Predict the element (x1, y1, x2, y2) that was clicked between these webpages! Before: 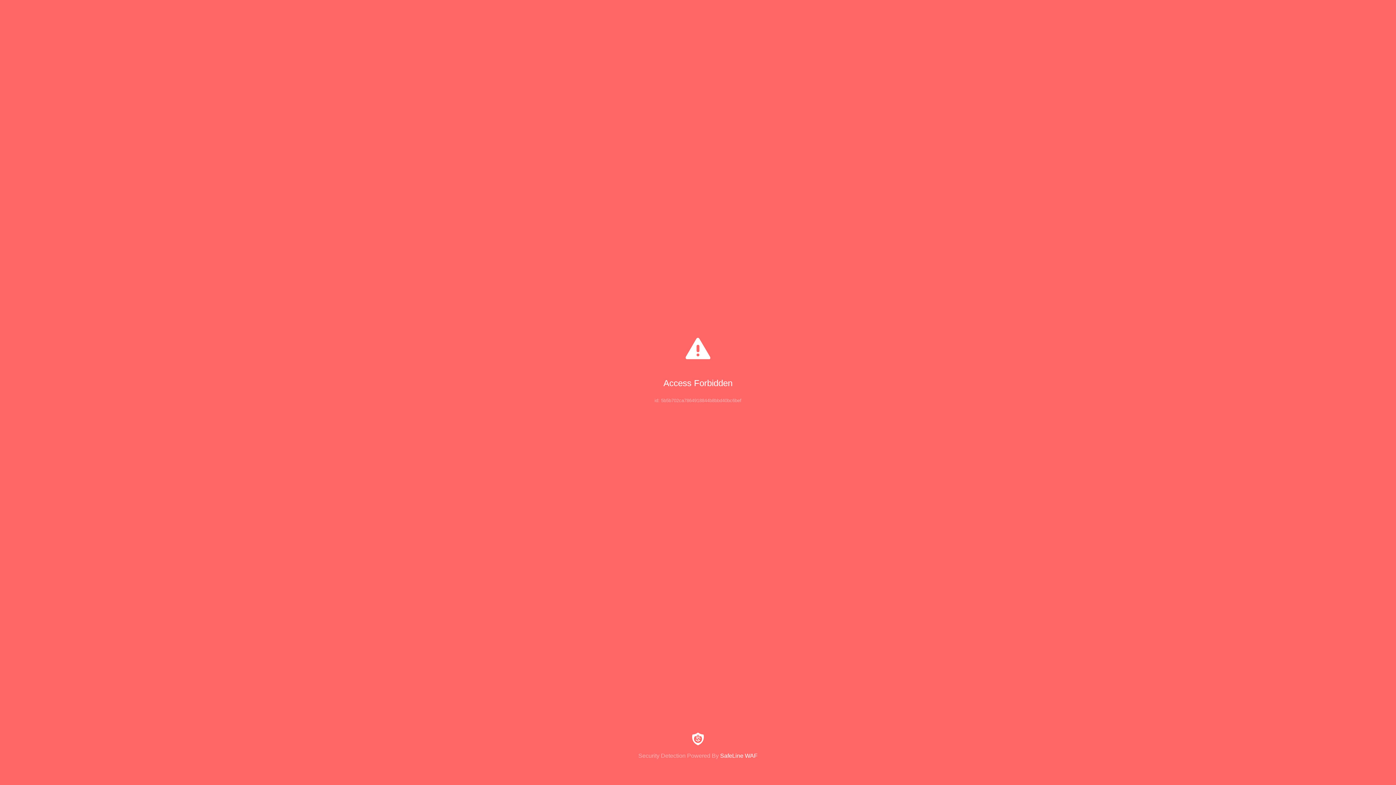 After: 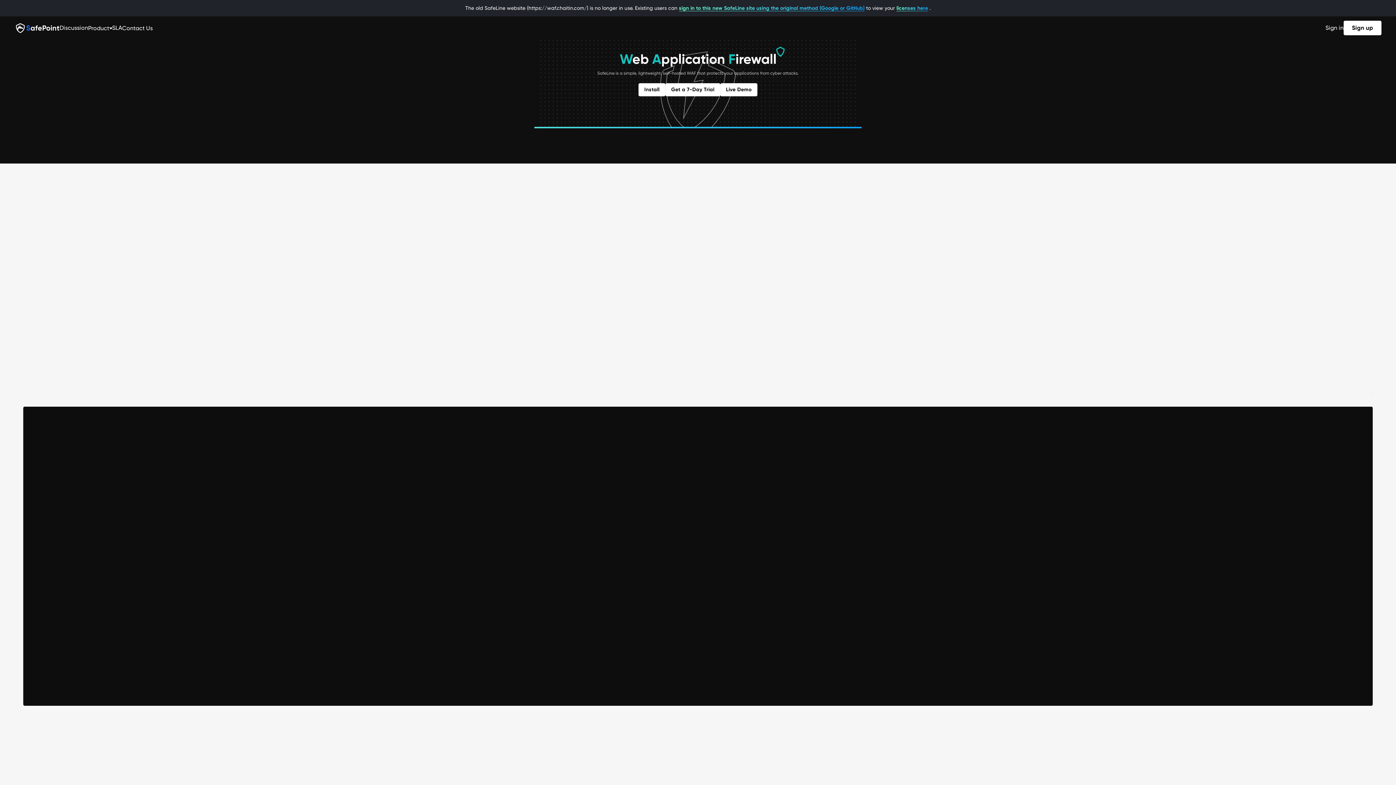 Action: label: Security Detection Powered By SafeLine WAF bbox: (0, 733, 1396, 759)